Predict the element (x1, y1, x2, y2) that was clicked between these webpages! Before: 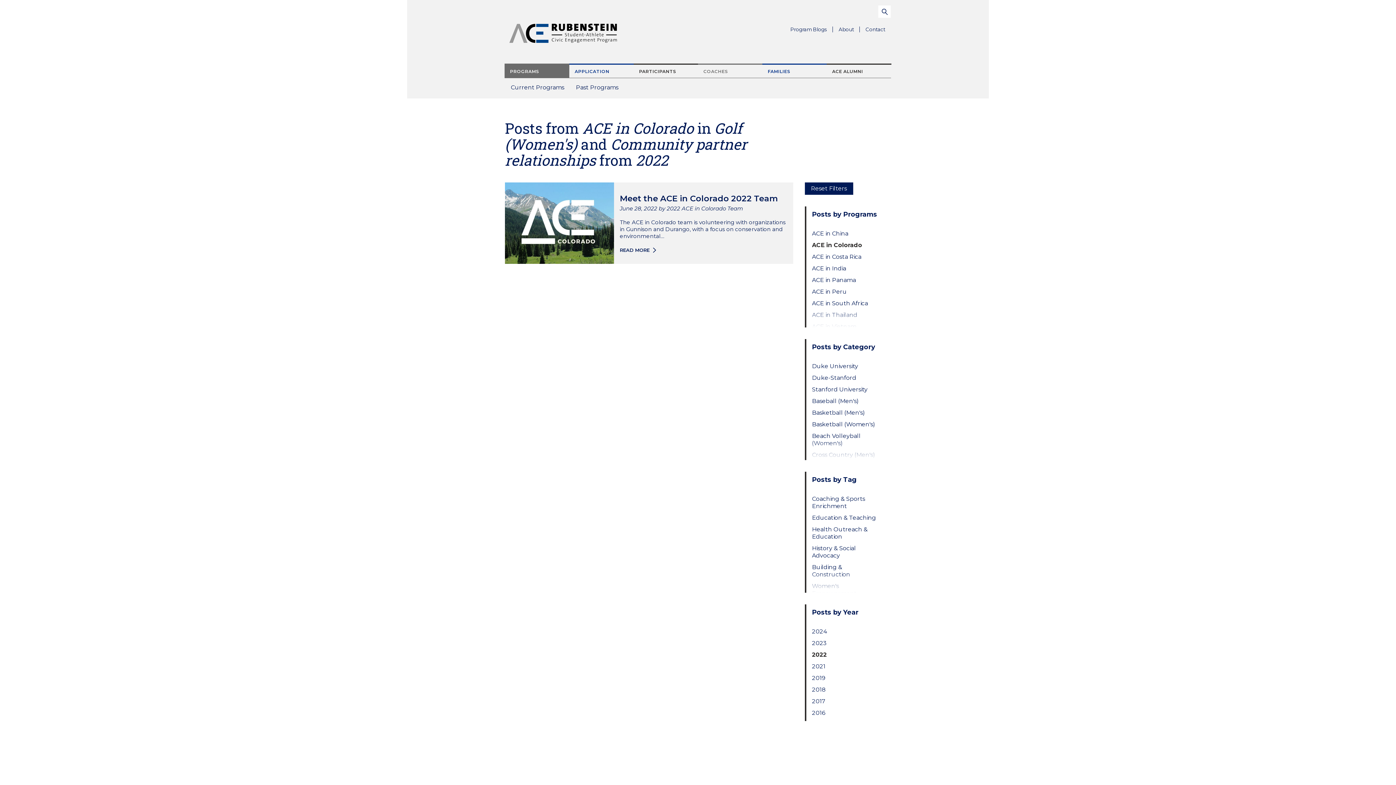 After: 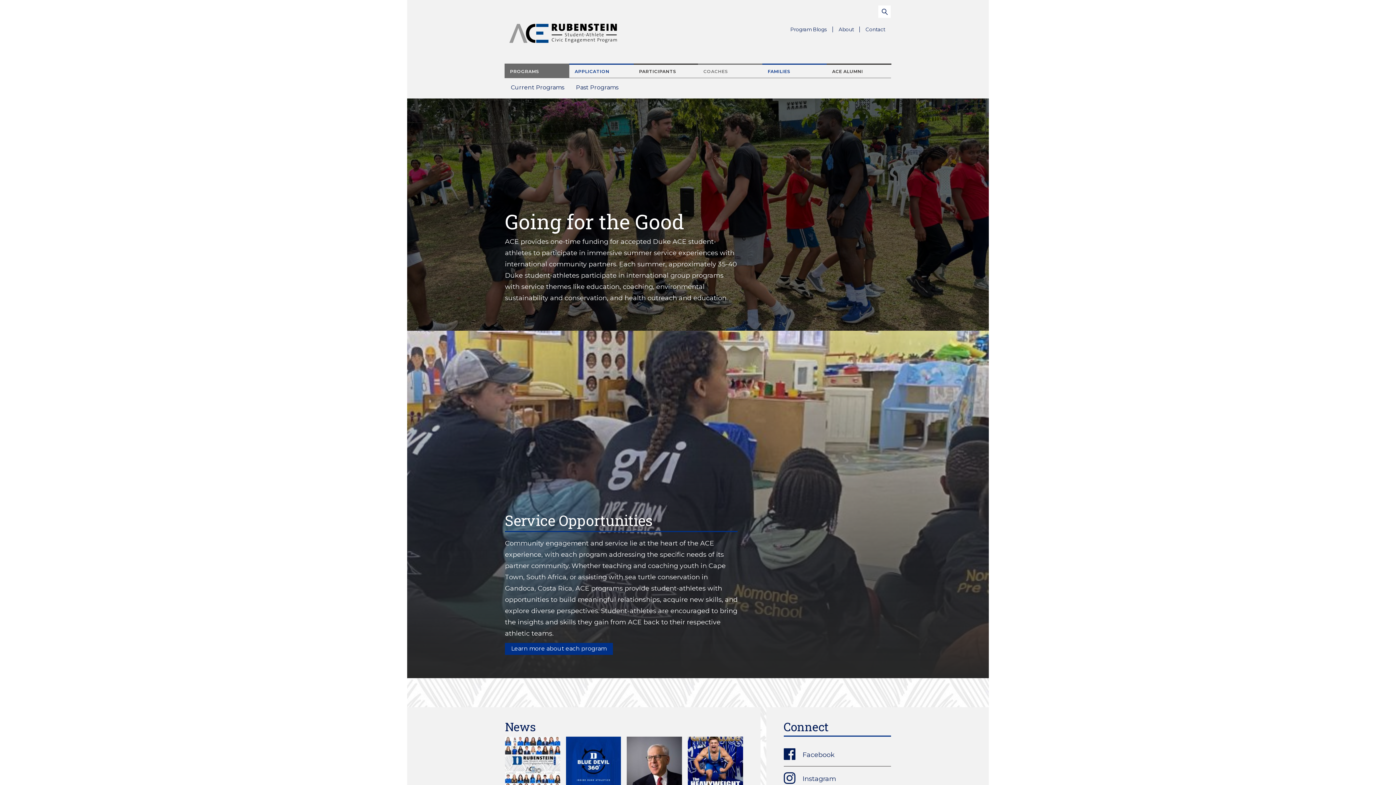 Action: bbox: (505, 25, 621, 31)